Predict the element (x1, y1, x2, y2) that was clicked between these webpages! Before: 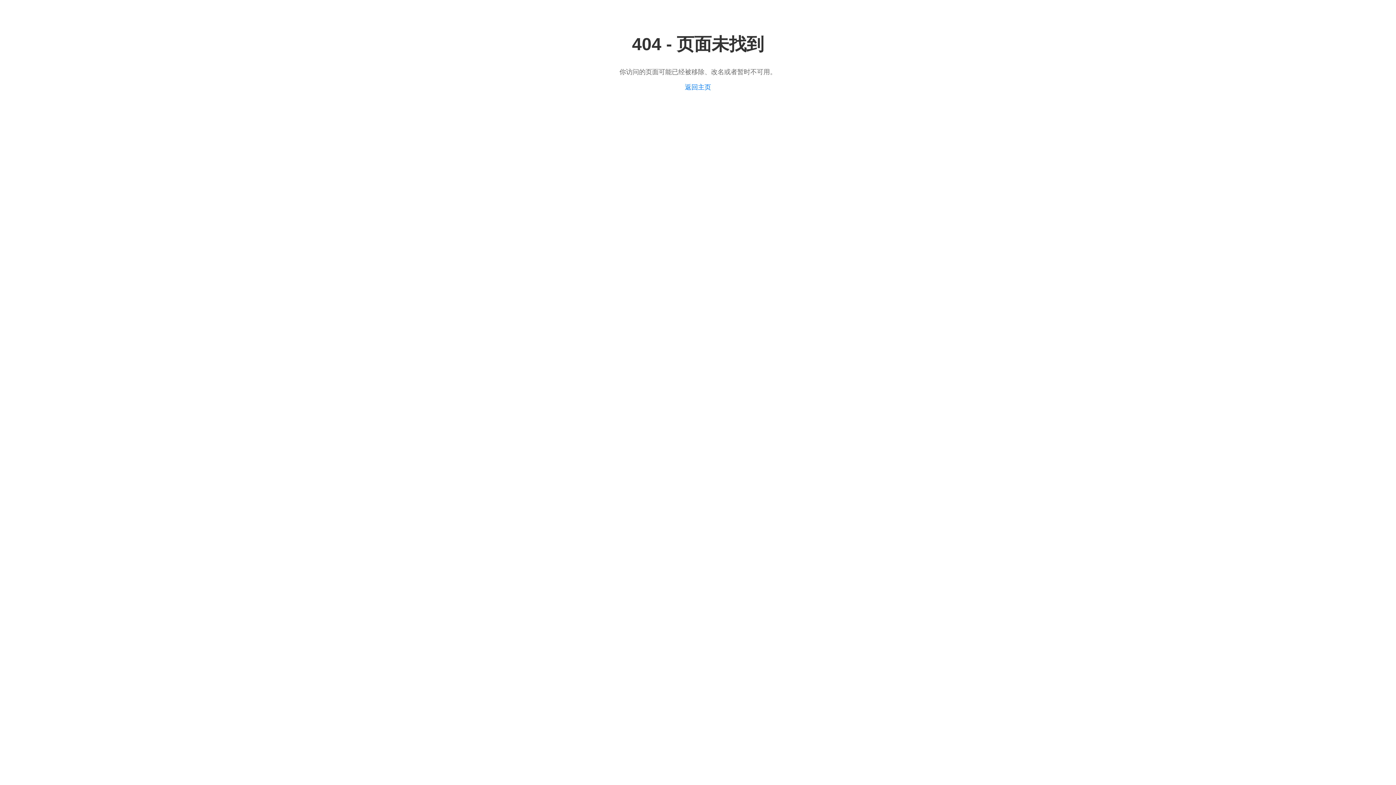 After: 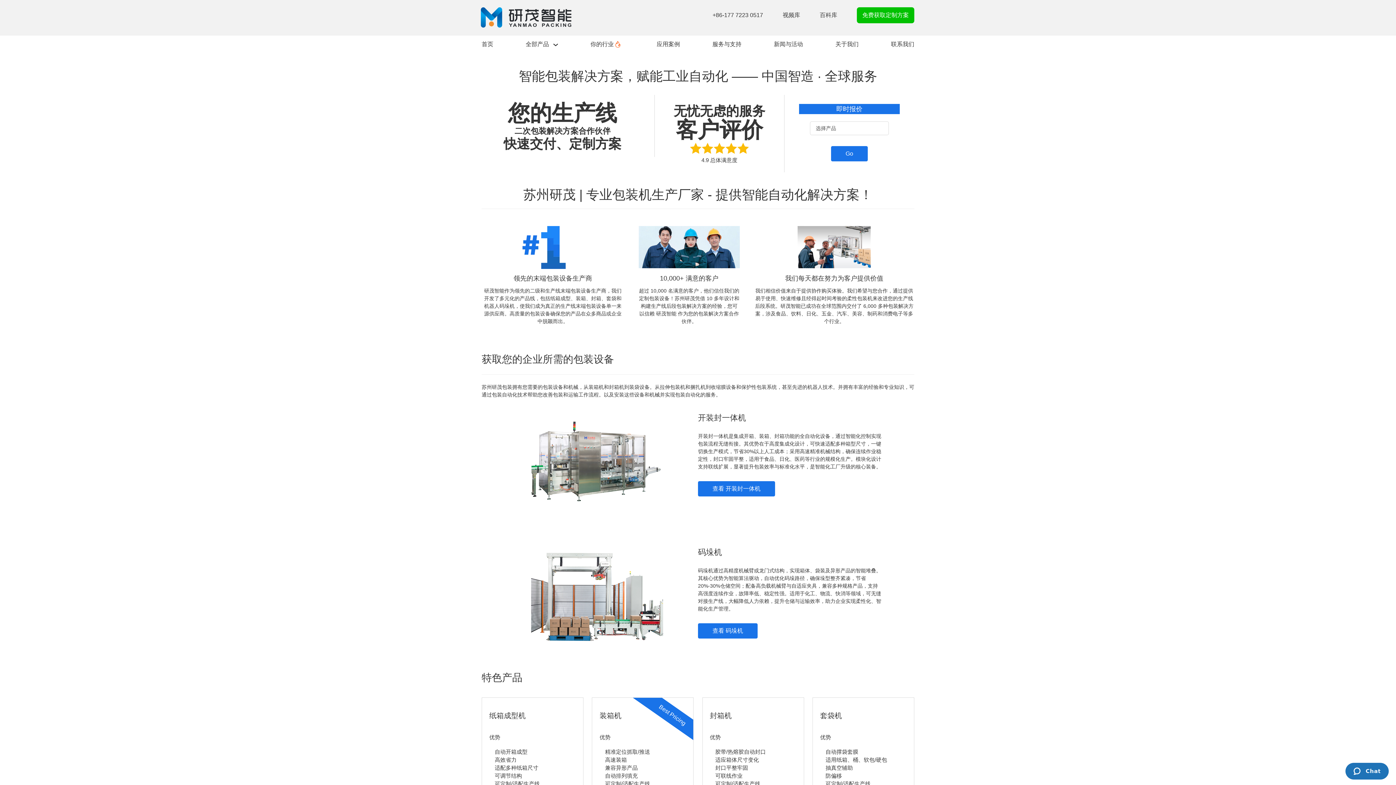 Action: label: 返回主页 bbox: (685, 83, 711, 91)